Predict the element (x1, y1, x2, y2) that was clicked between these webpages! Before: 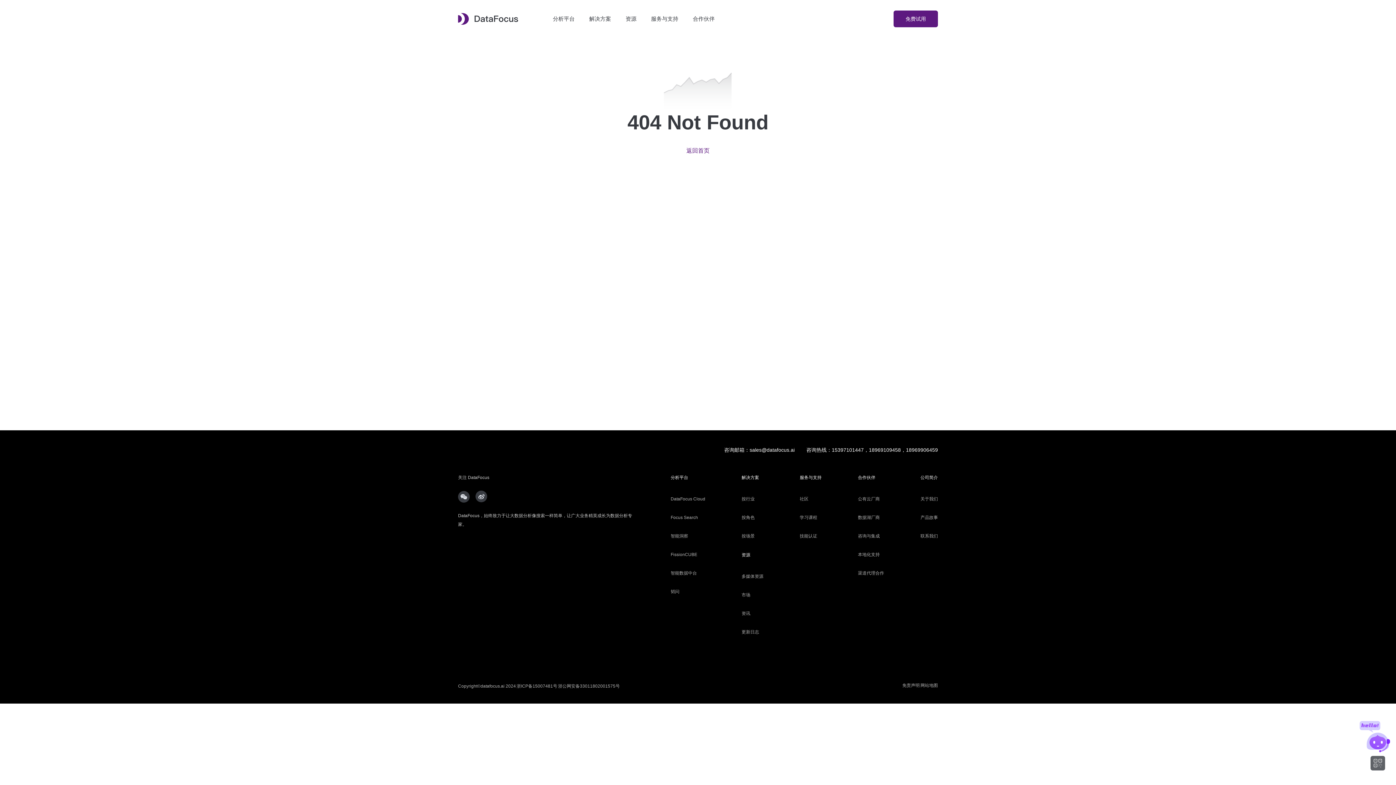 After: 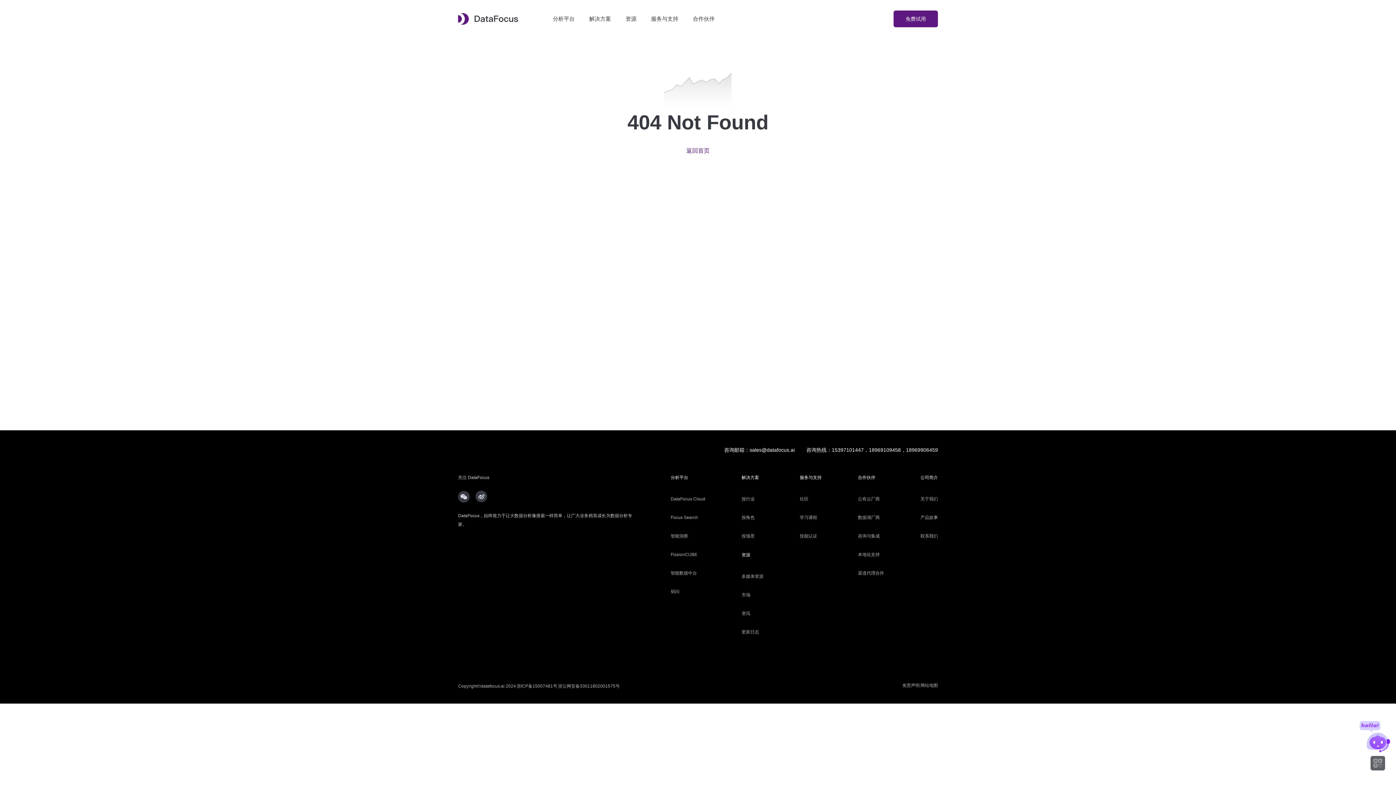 Action: bbox: (724, 447, 794, 453) label: 咨询邮箱：sales@datafocus.ai